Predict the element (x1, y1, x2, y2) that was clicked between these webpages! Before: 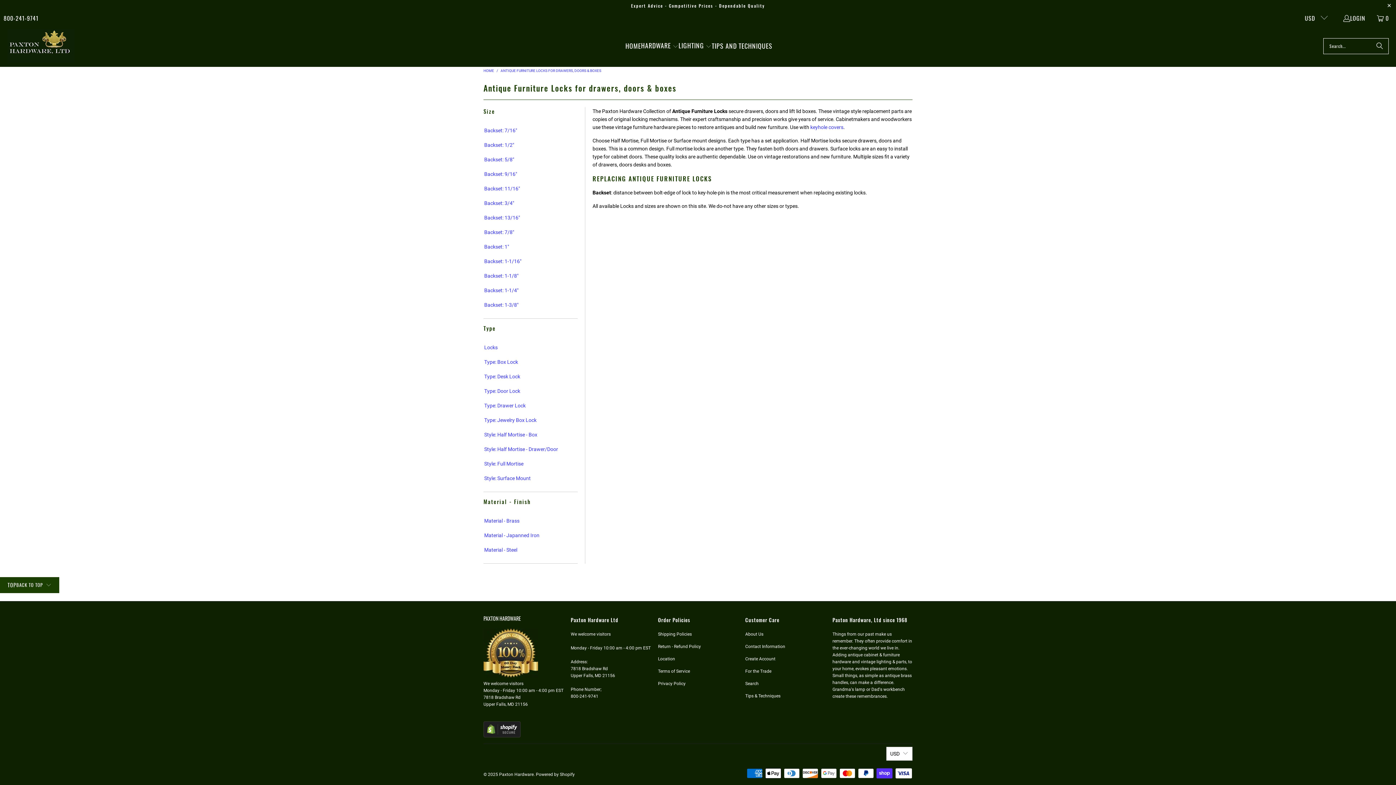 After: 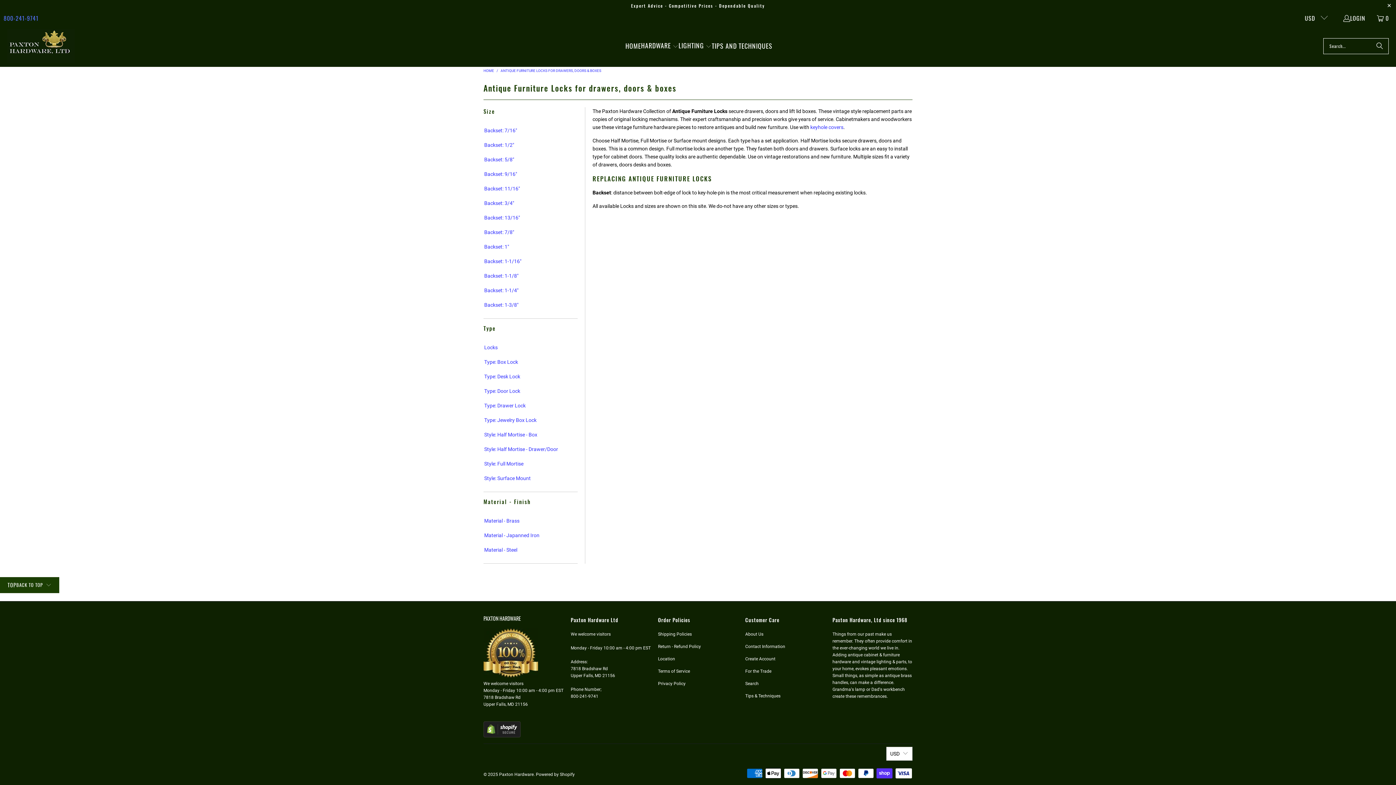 Action: label: 800-241-9741 bbox: (3, 14, 38, 22)